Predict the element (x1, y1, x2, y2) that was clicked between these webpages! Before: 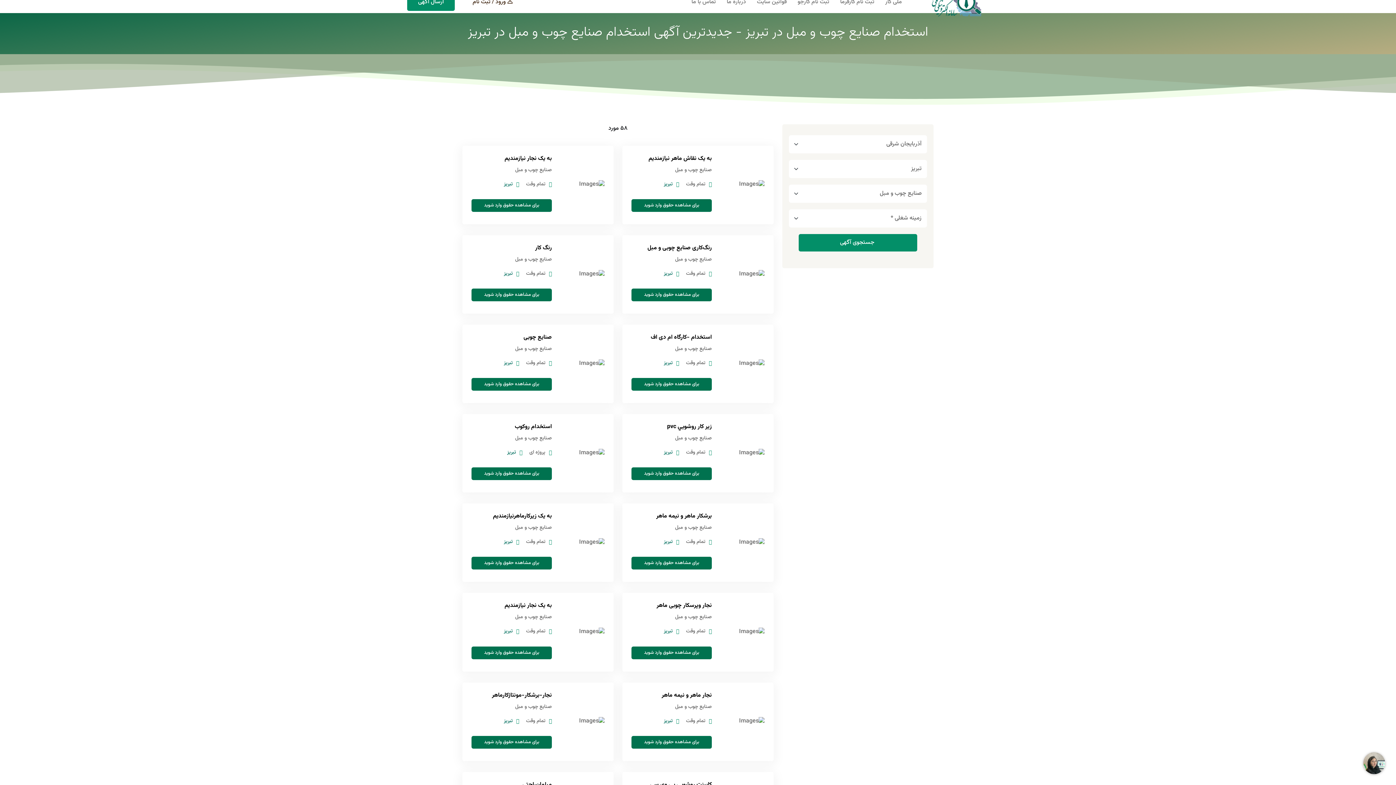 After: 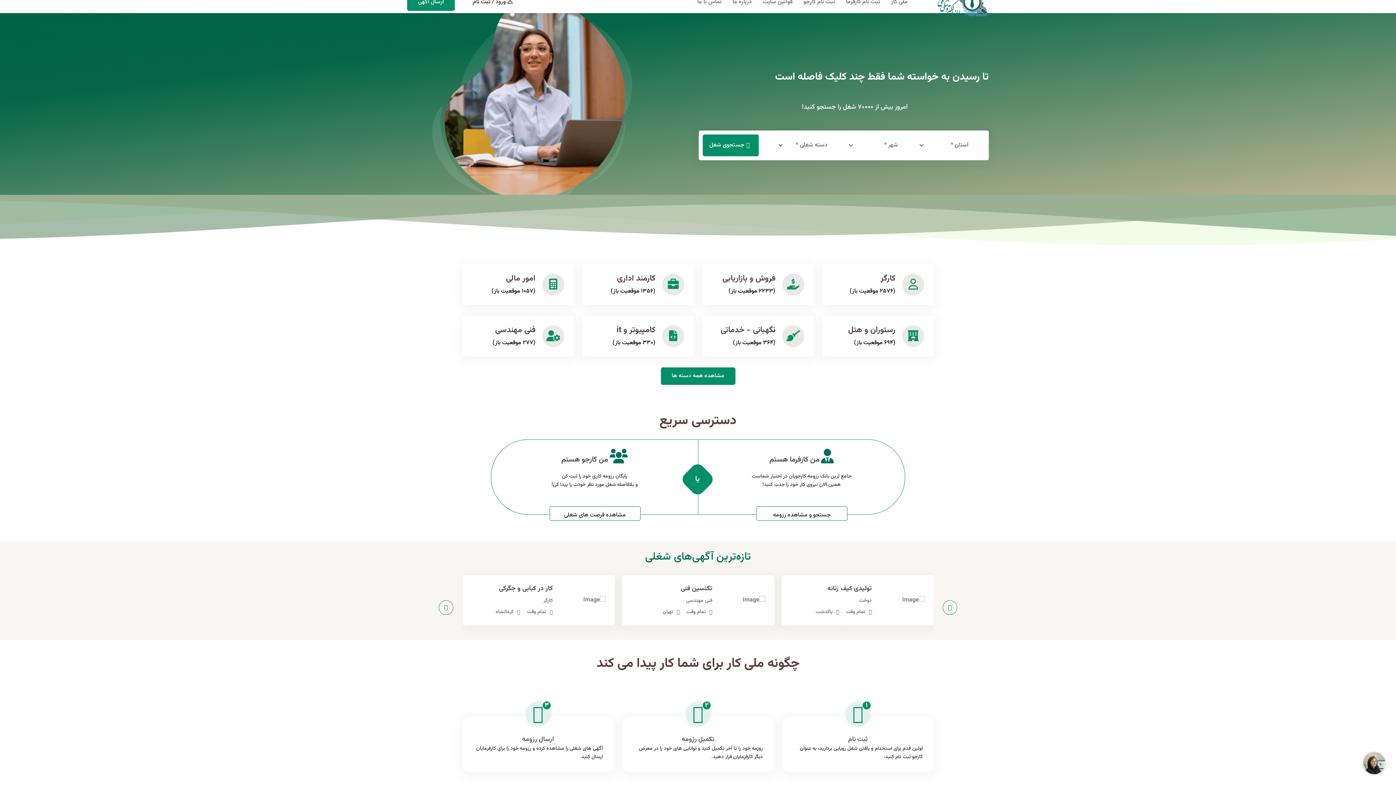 Action: label: ملی کار bbox: (885, 0, 902, 5)